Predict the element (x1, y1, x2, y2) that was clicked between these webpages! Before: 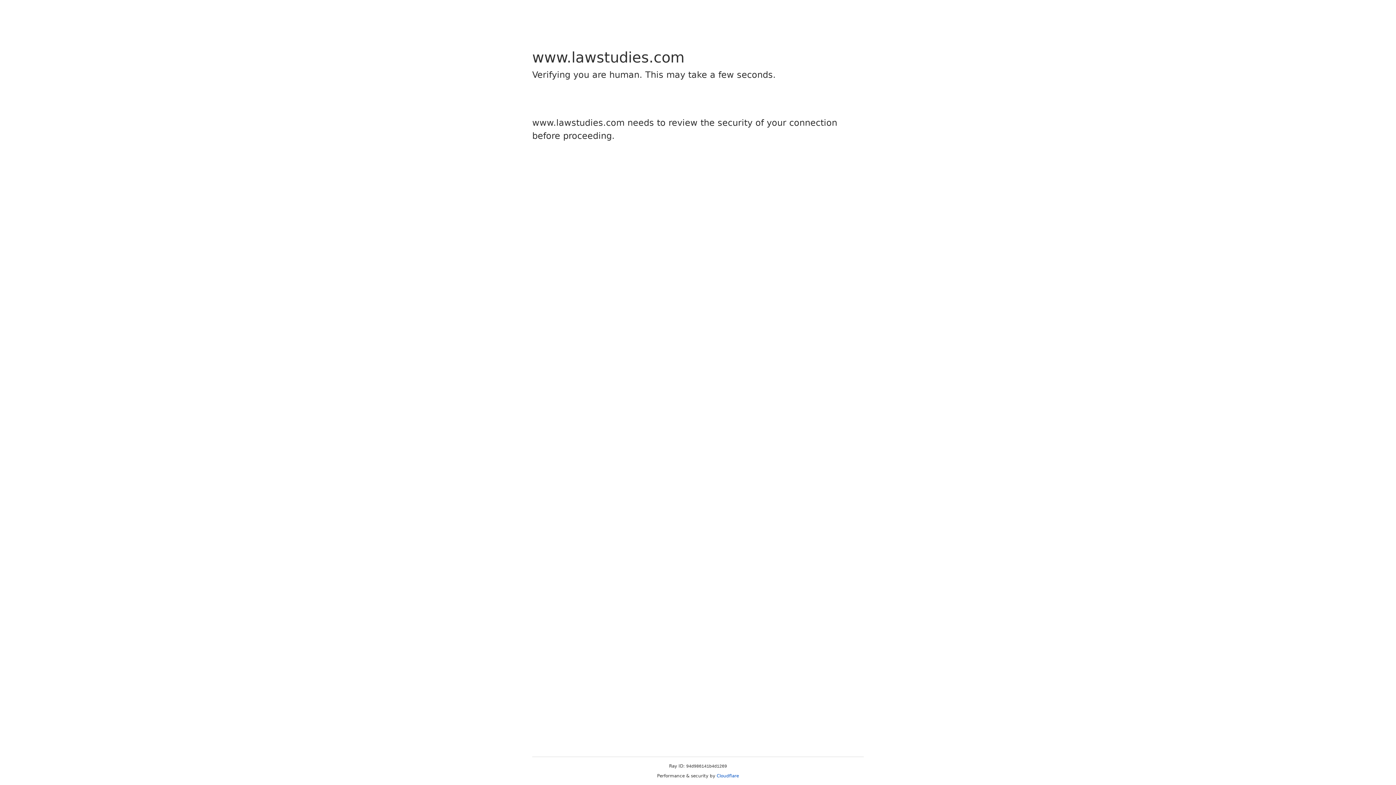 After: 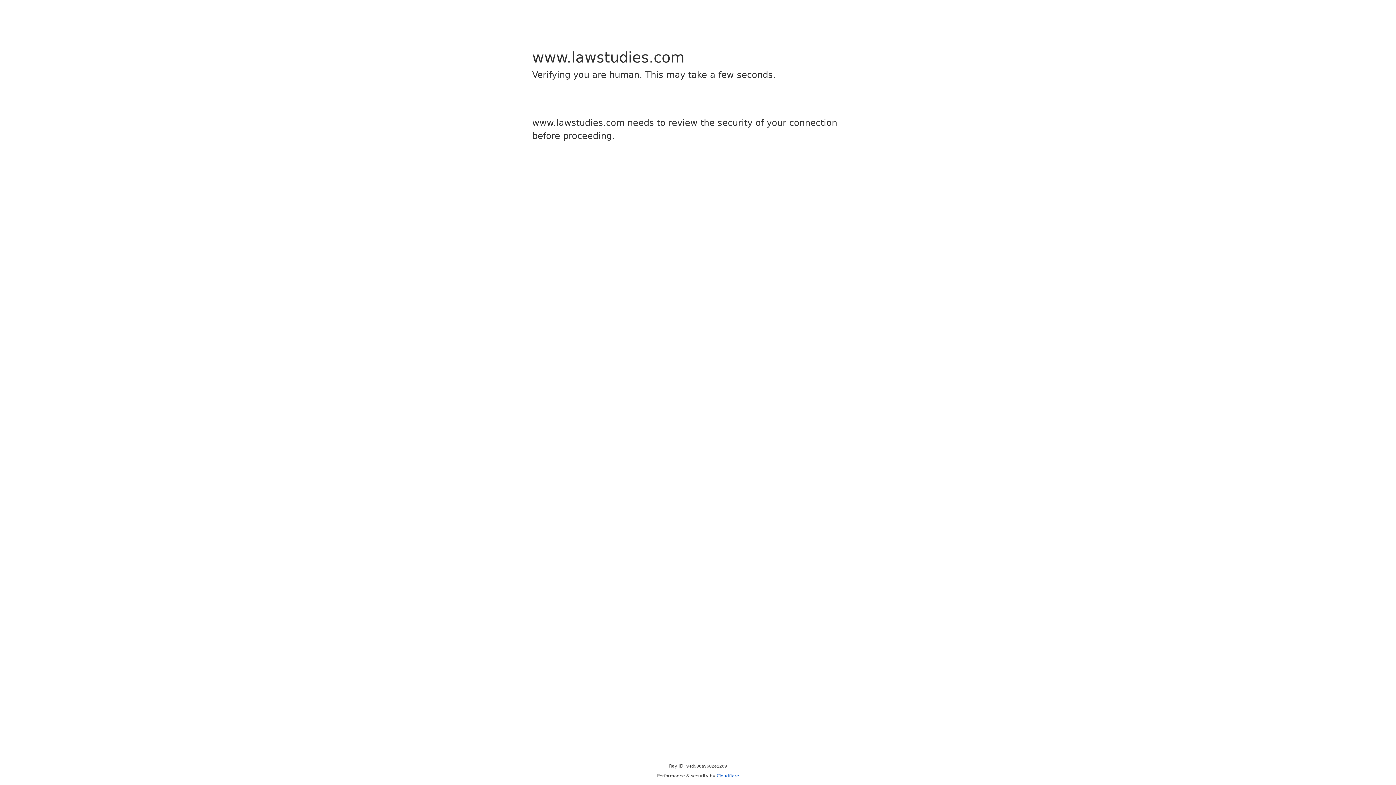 Action: bbox: (716, 773, 739, 778) label: Cloudflare